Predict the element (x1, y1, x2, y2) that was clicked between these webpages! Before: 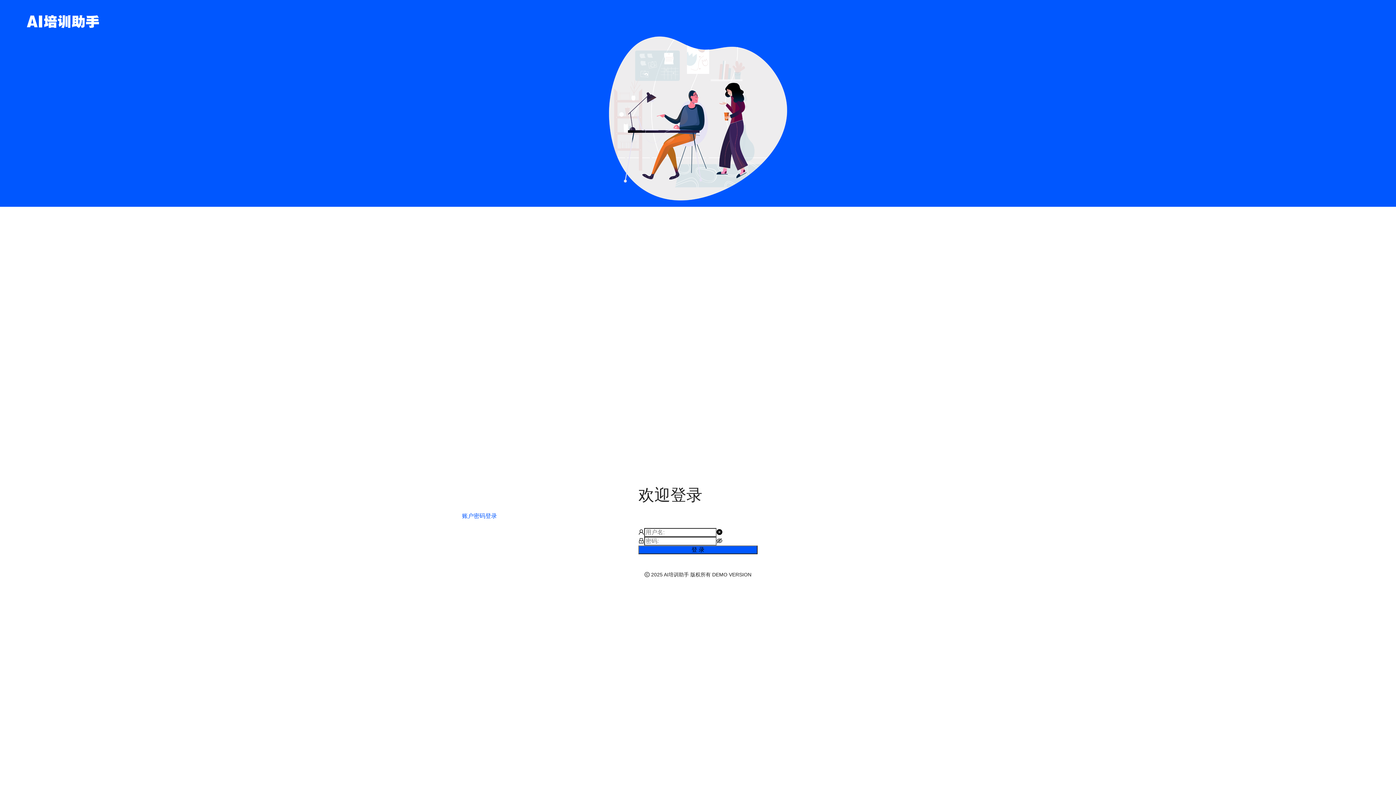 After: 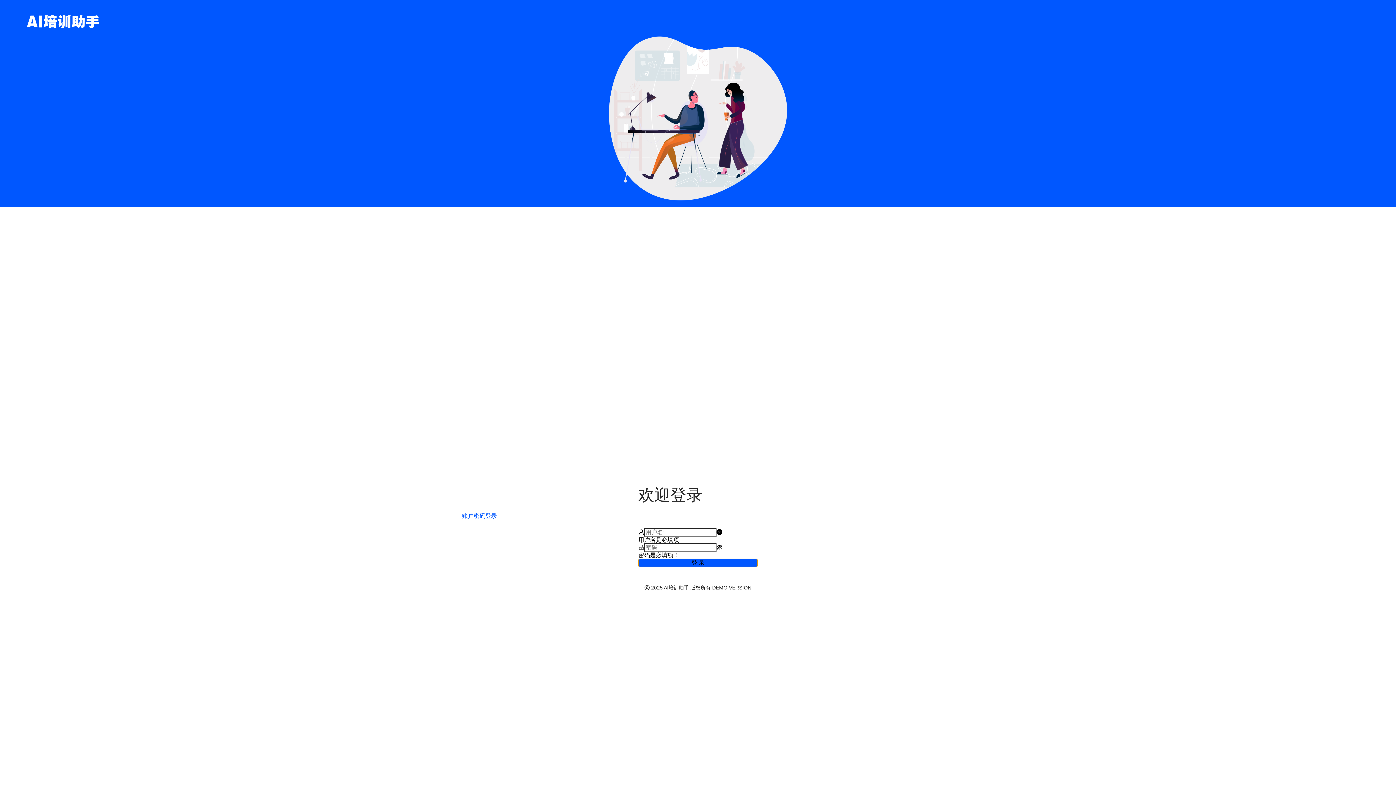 Action: bbox: (638, 545, 757, 554) label: 登 录